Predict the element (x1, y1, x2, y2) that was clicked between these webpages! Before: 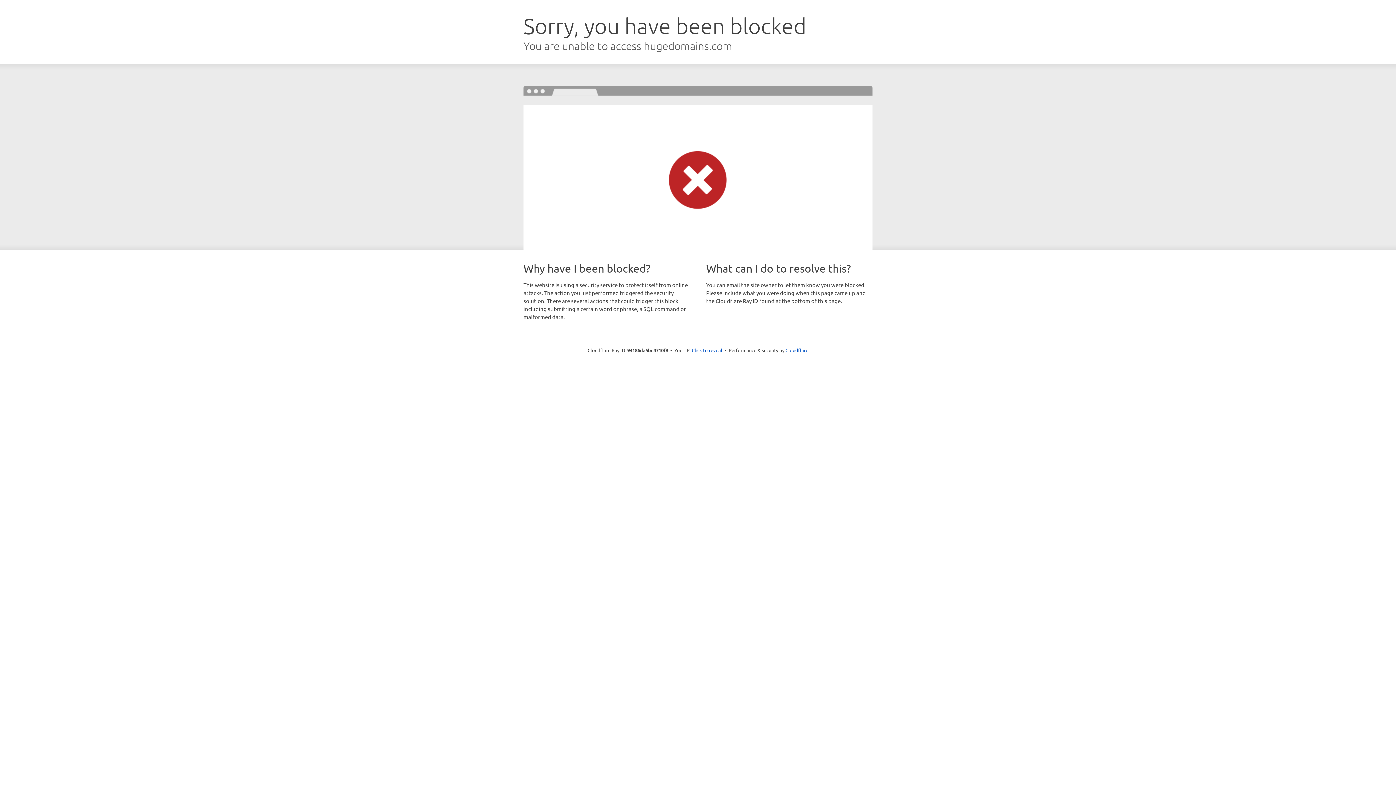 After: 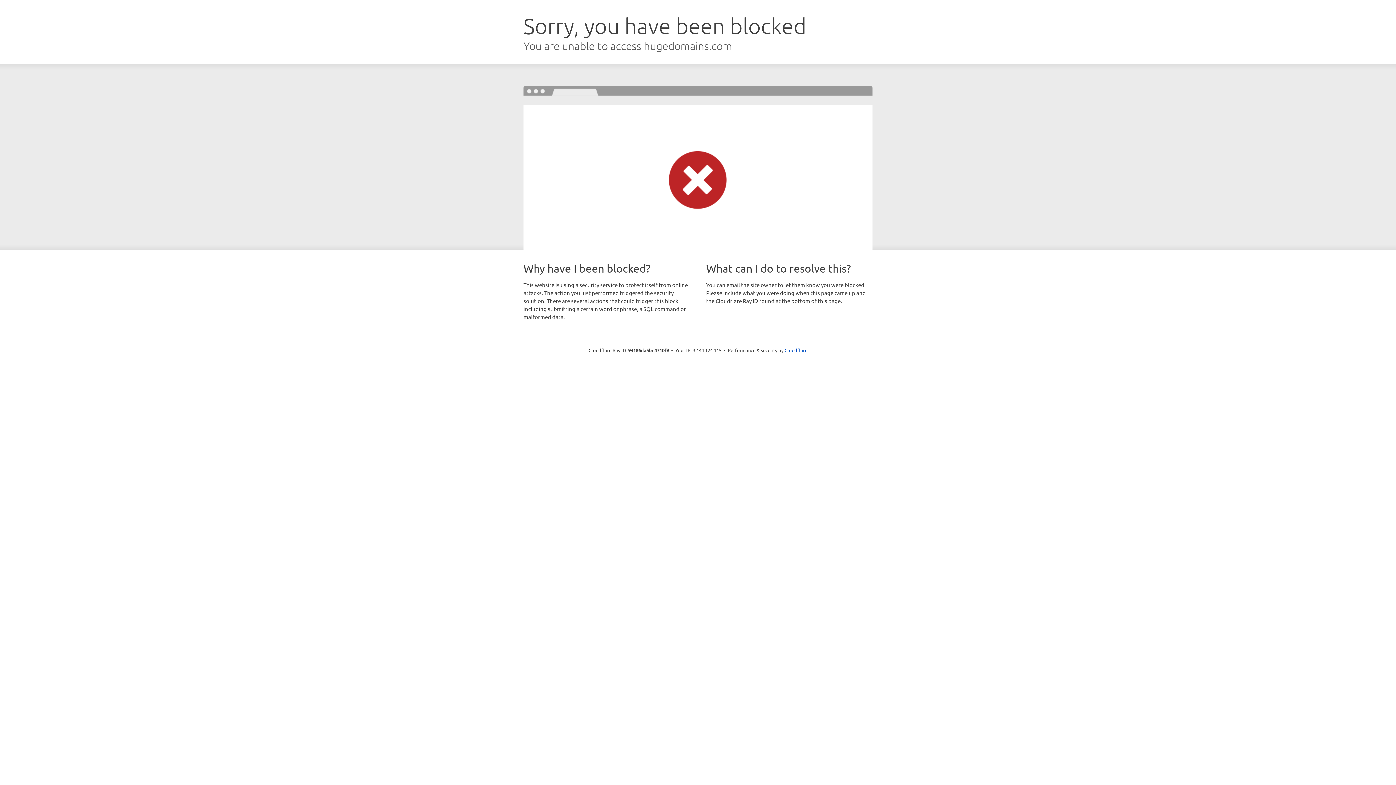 Action: label: Click to reveal bbox: (692, 346, 722, 353)